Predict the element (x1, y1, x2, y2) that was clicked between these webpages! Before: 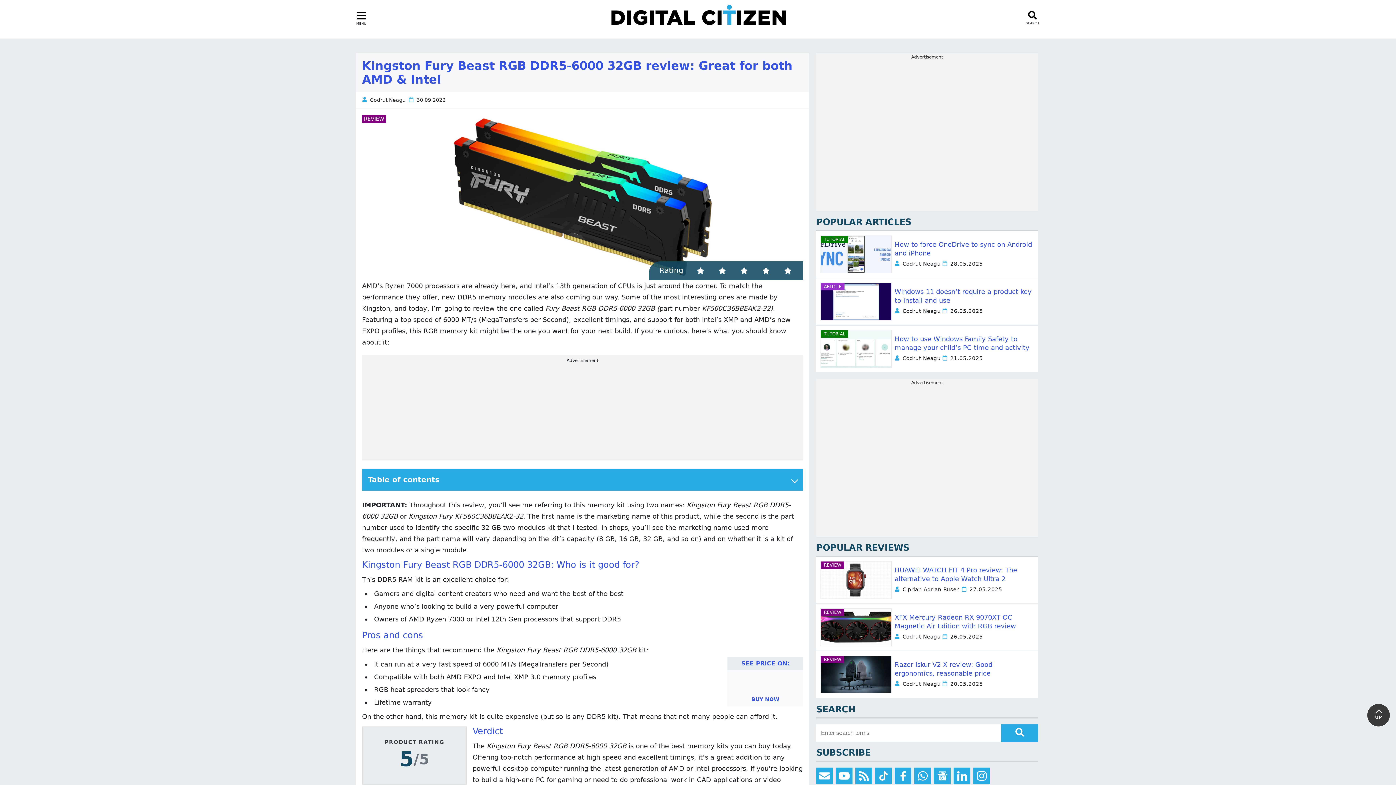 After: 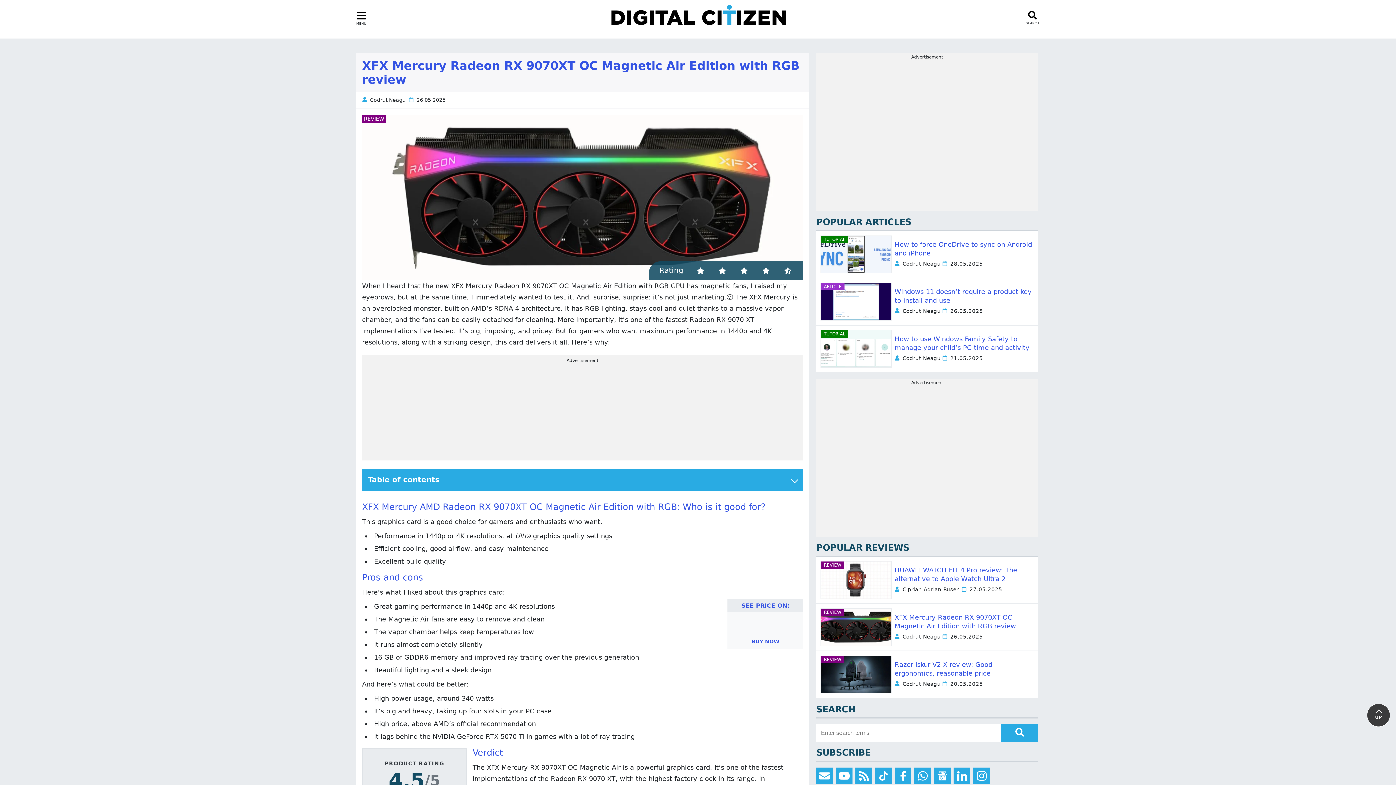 Action: bbox: (820, 608, 891, 646) label: REVIEW